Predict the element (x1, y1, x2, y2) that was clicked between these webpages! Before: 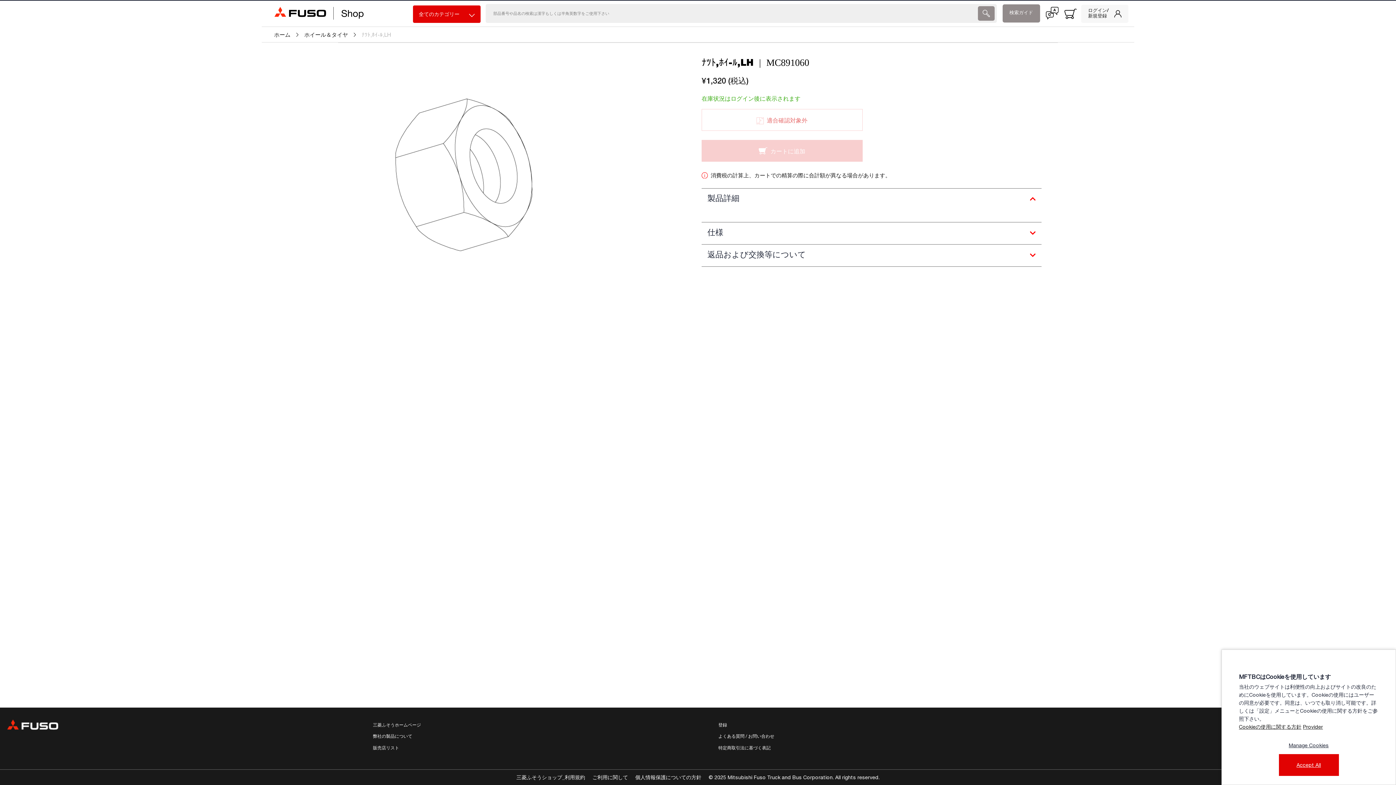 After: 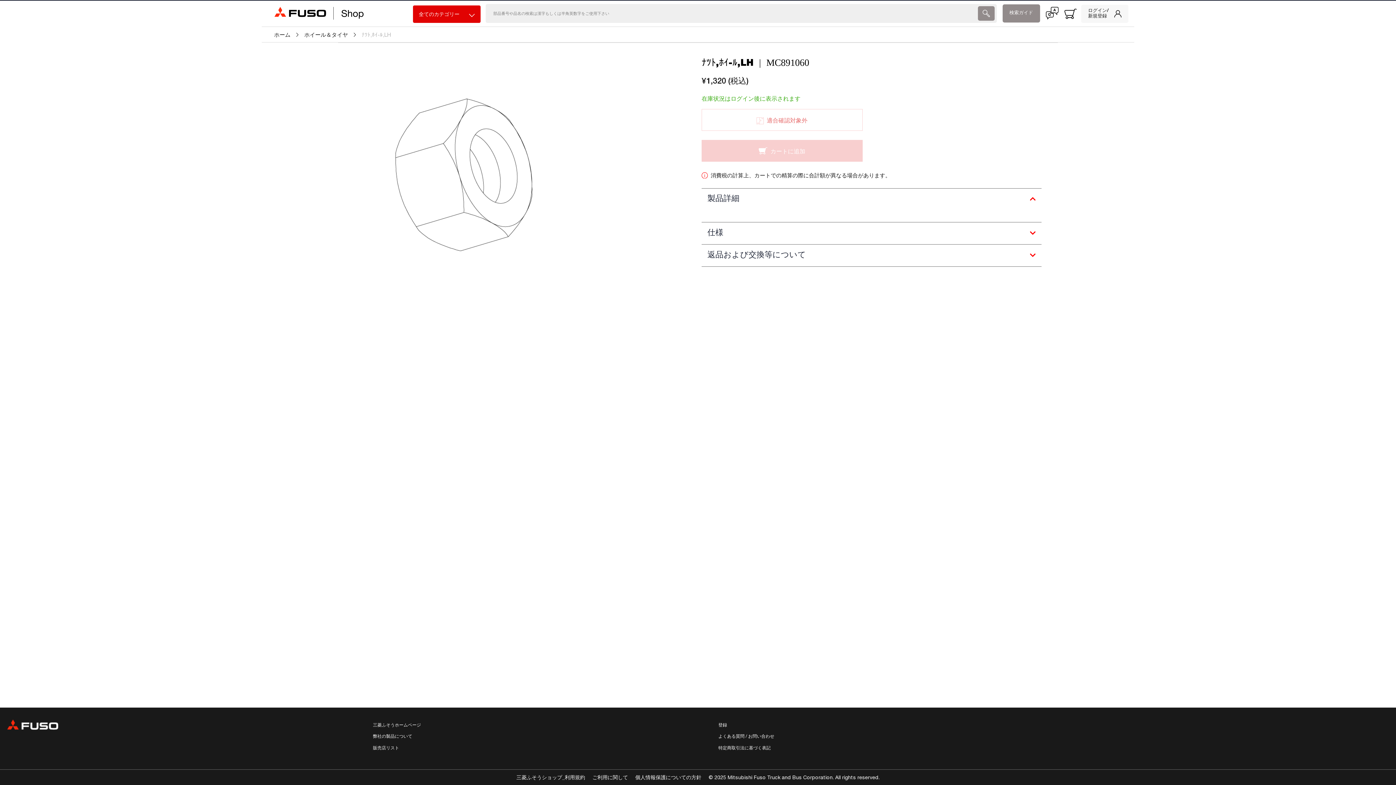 Action: bbox: (1279, 754, 1339, 776) label: Accept All